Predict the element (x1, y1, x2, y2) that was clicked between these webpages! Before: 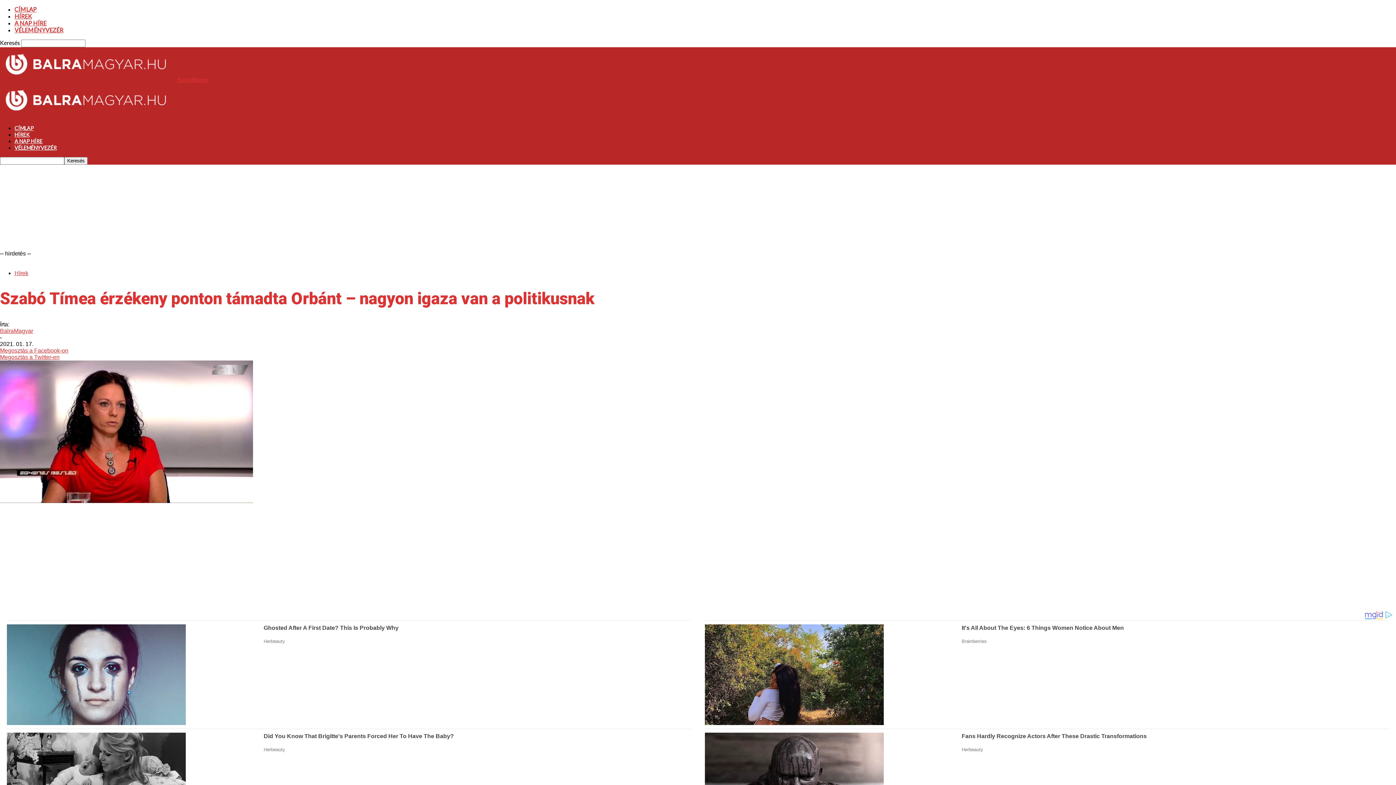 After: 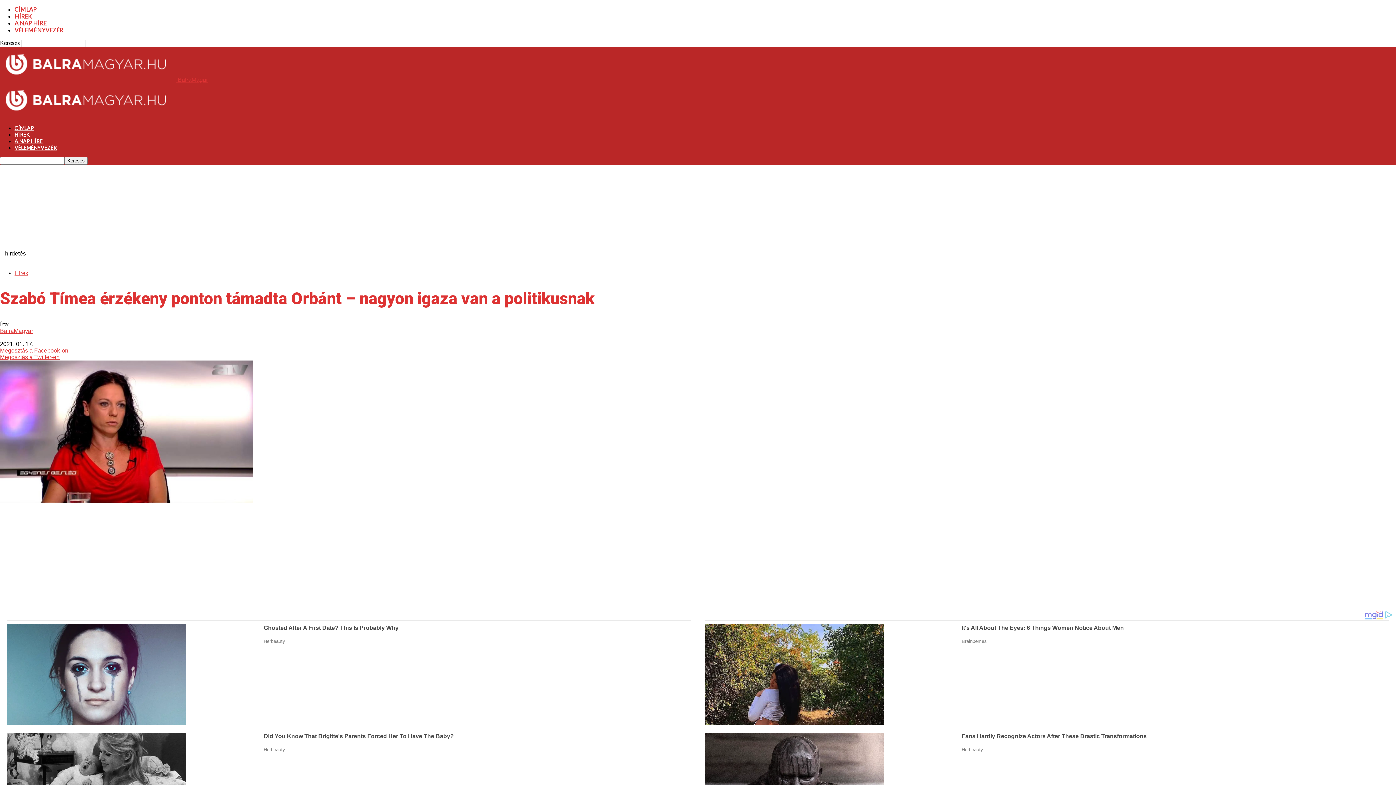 Action: bbox: (0, 347, 1396, 354) label: Megosztás a Facebook-on